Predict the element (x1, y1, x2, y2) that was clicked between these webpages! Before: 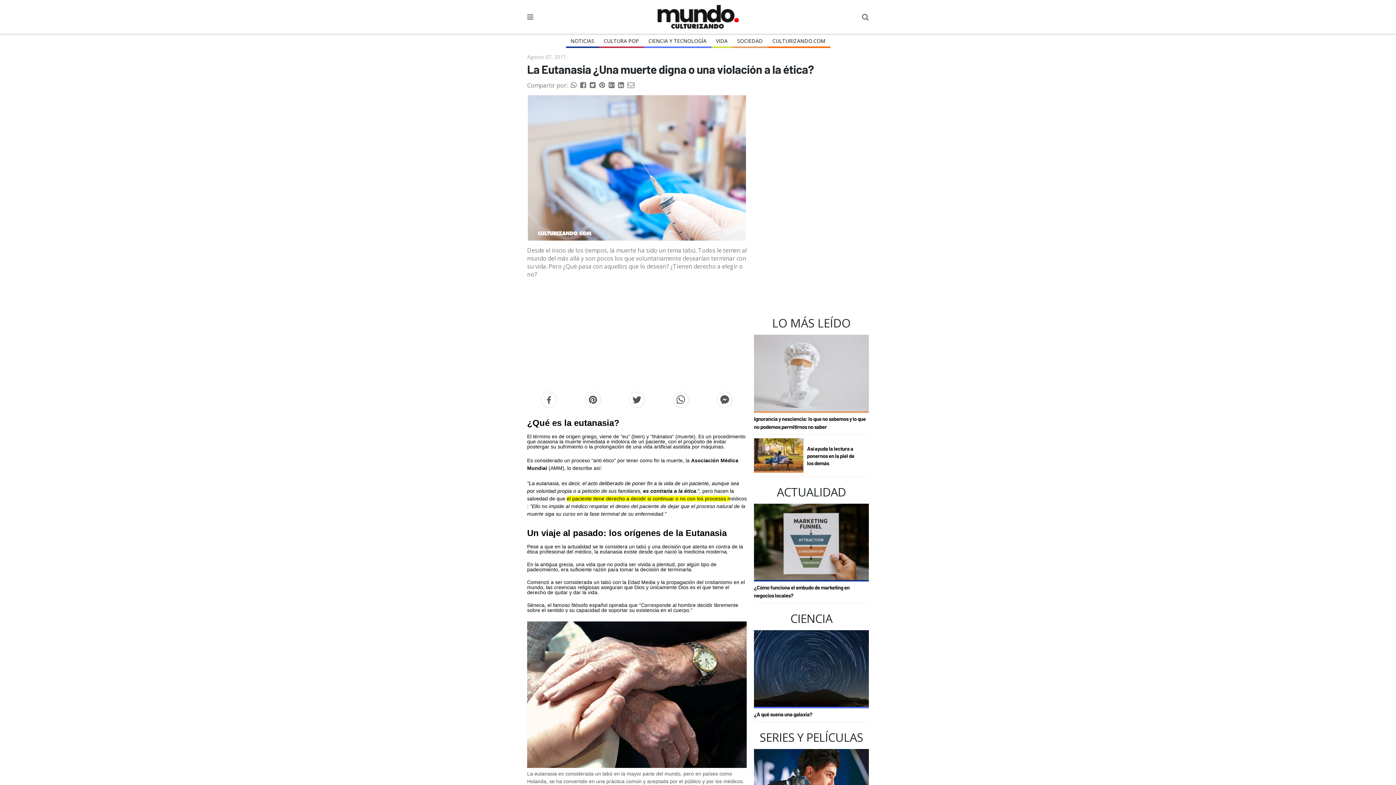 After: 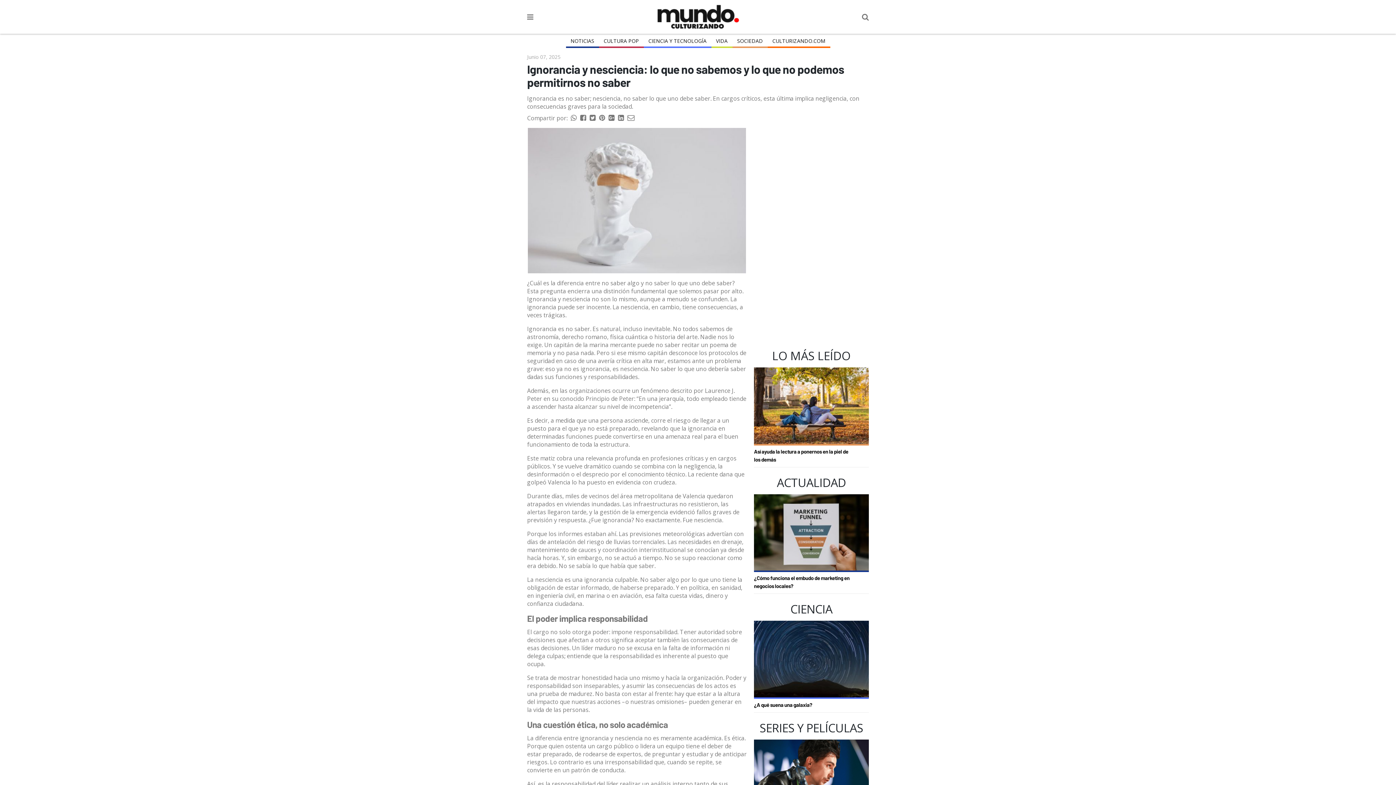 Action: bbox: (754, 334, 869, 412)